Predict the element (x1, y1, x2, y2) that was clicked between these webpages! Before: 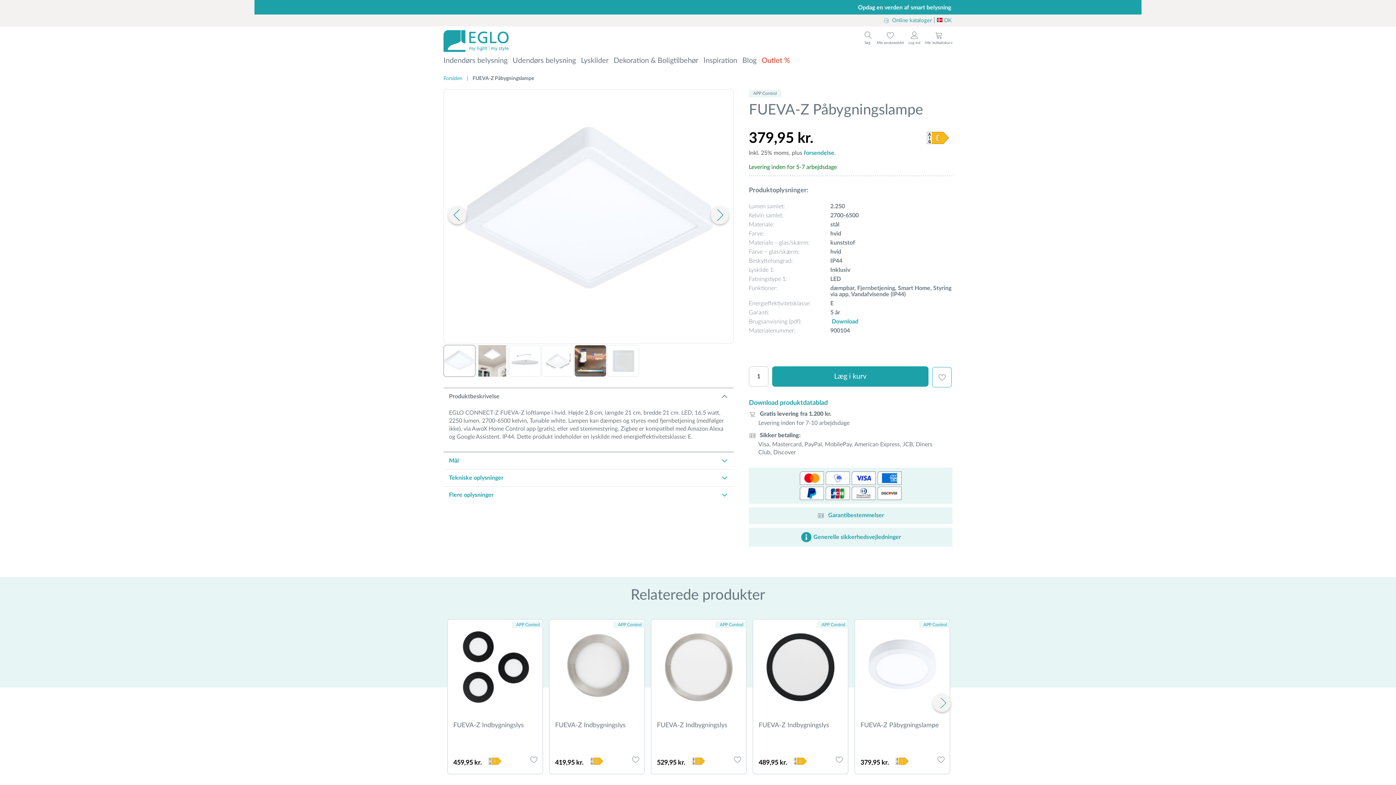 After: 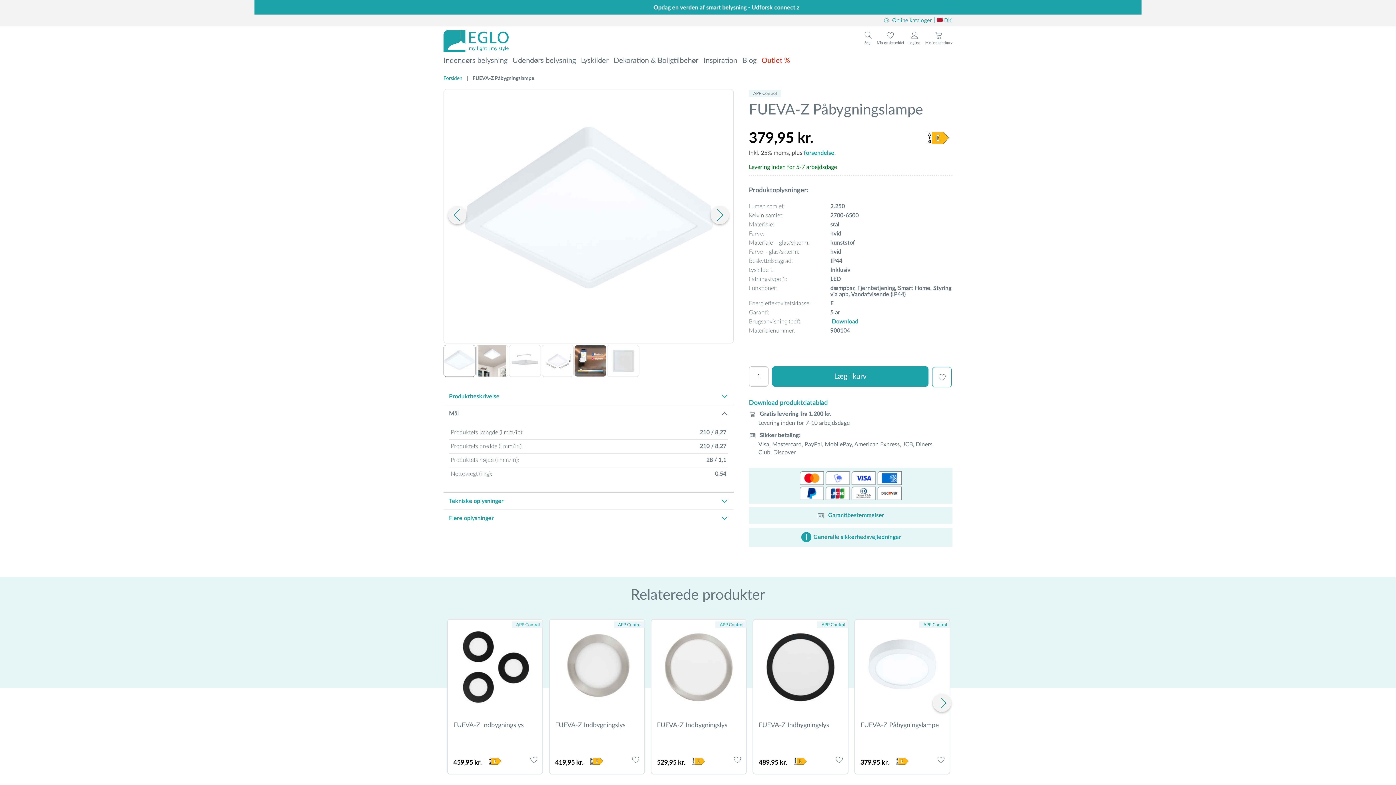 Action: bbox: (443, 417, 733, 434) label: Mål